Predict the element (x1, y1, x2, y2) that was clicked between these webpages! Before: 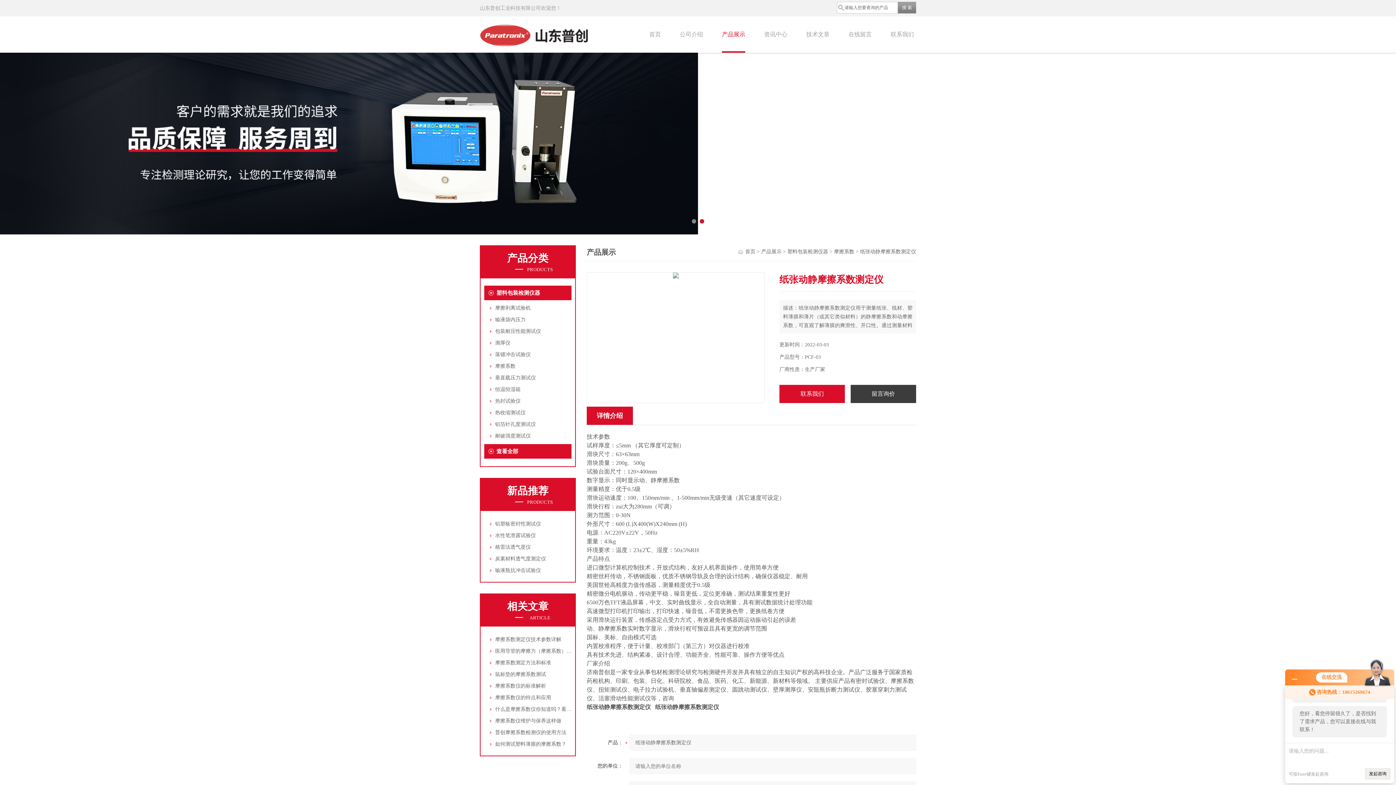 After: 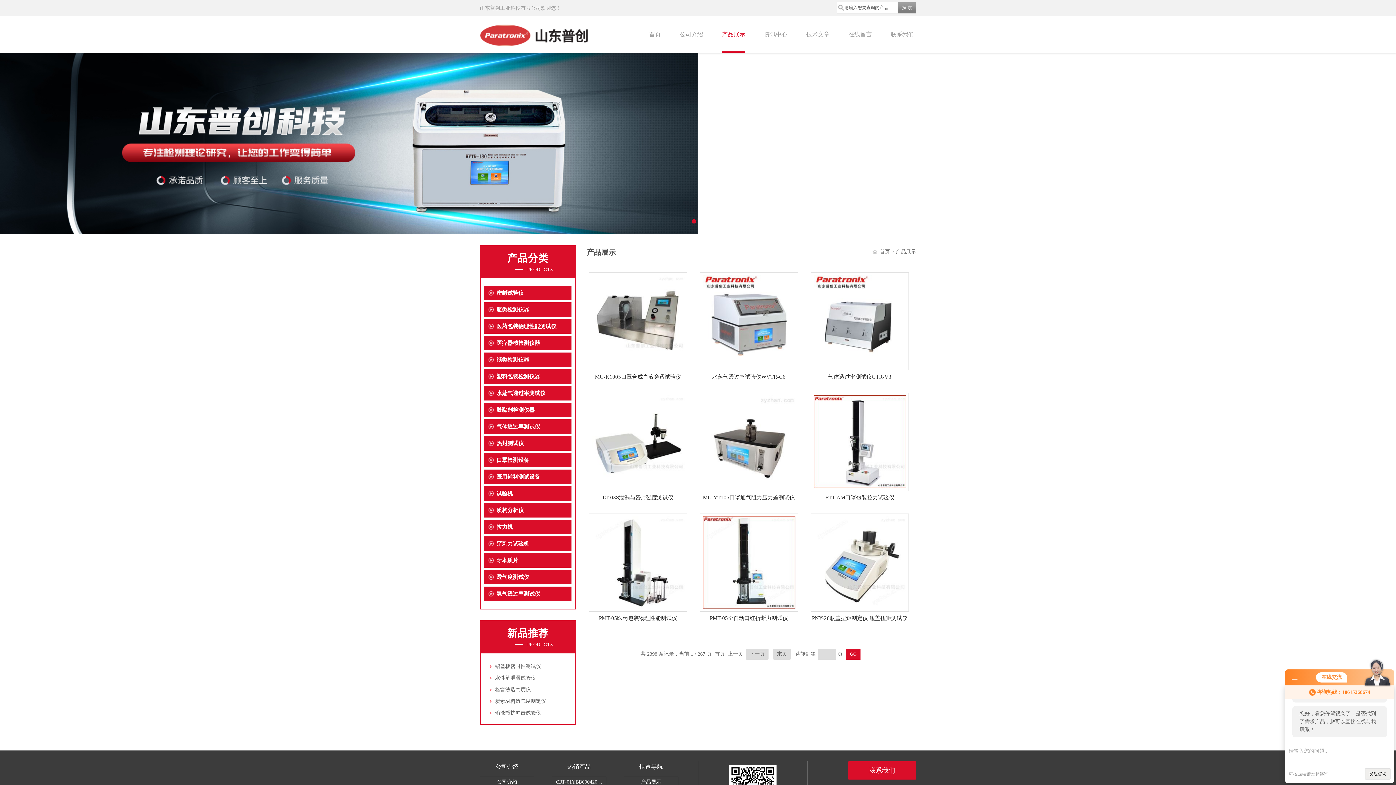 Action: bbox: (496, 444, 571, 458) label: 查看全部